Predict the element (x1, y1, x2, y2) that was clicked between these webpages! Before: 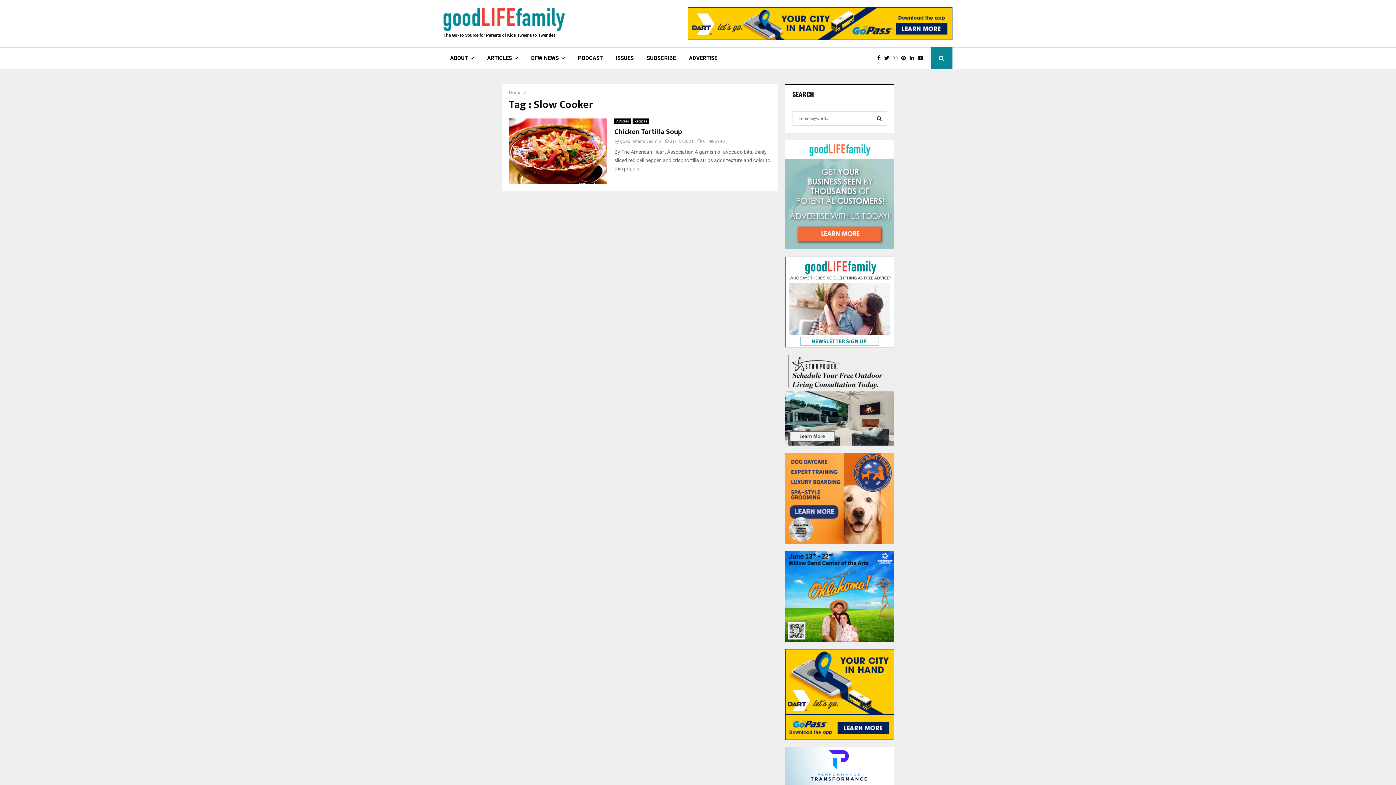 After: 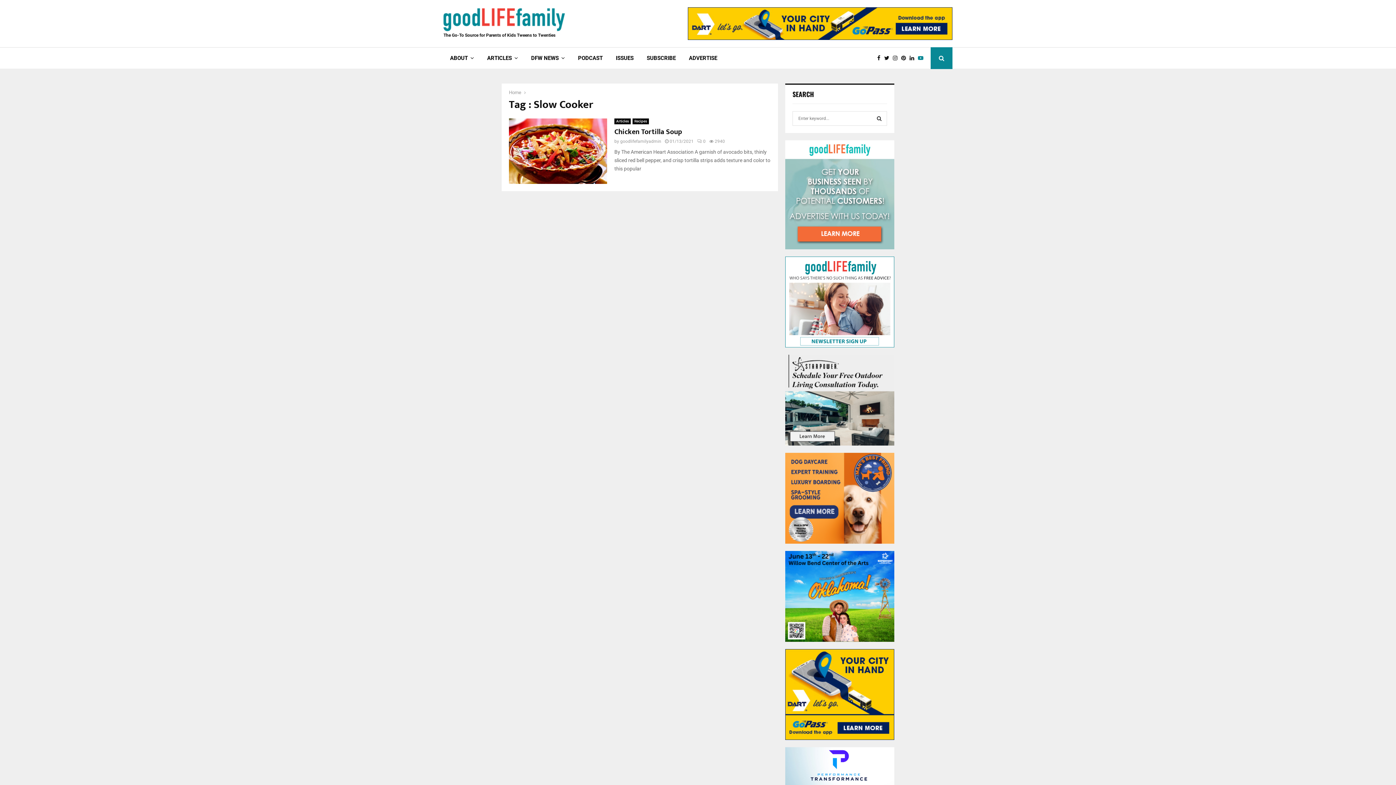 Action: bbox: (918, 54, 927, 62)